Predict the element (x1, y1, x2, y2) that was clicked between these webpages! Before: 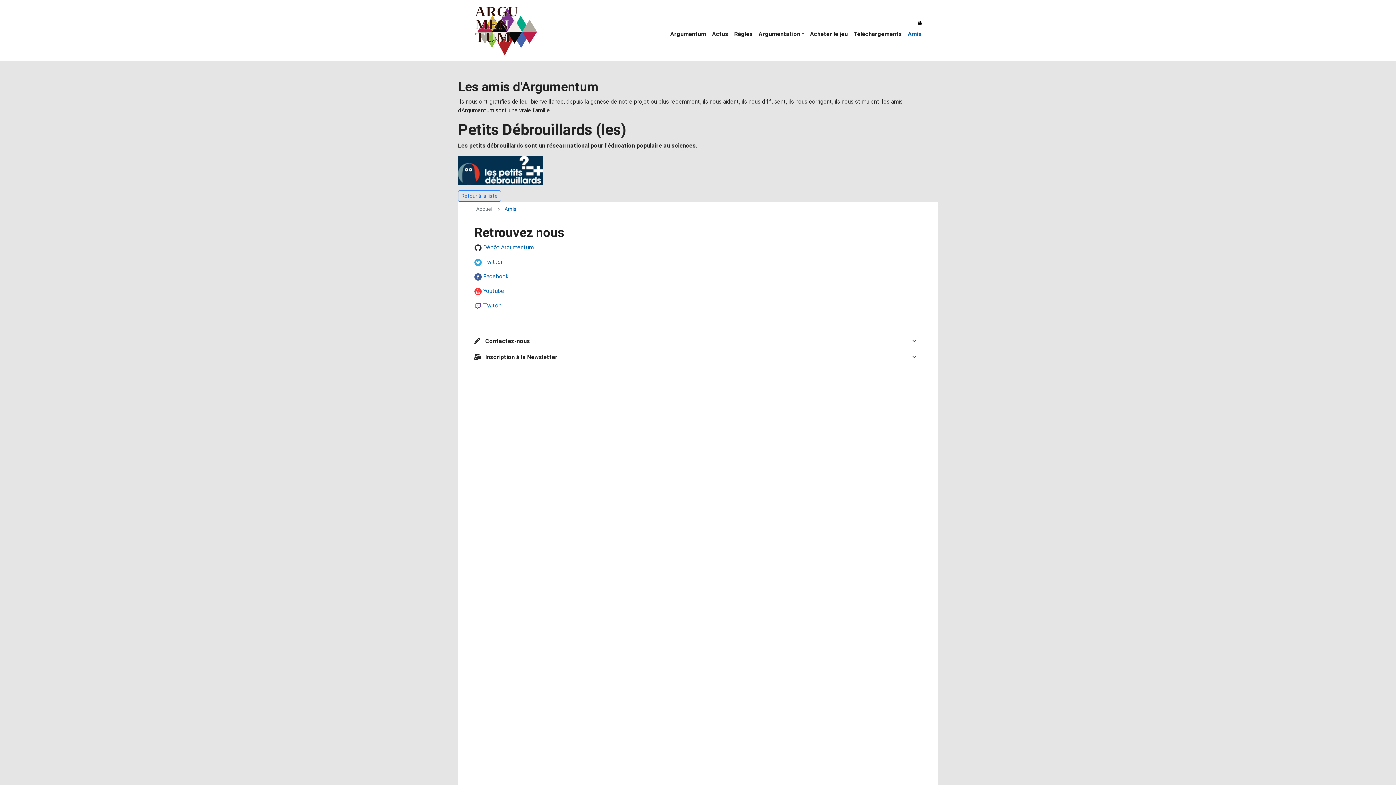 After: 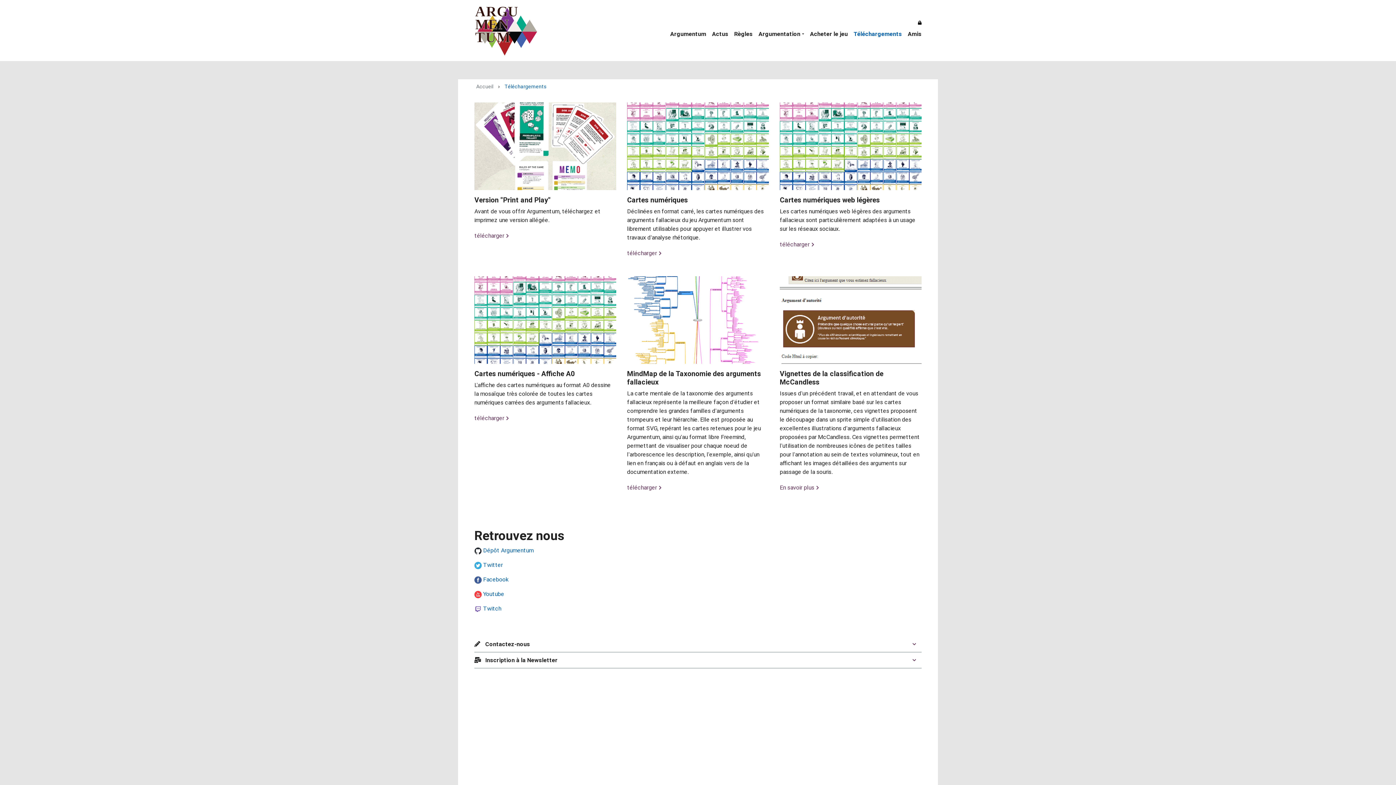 Action: bbox: (850, 26, 905, 41) label: Téléchargements